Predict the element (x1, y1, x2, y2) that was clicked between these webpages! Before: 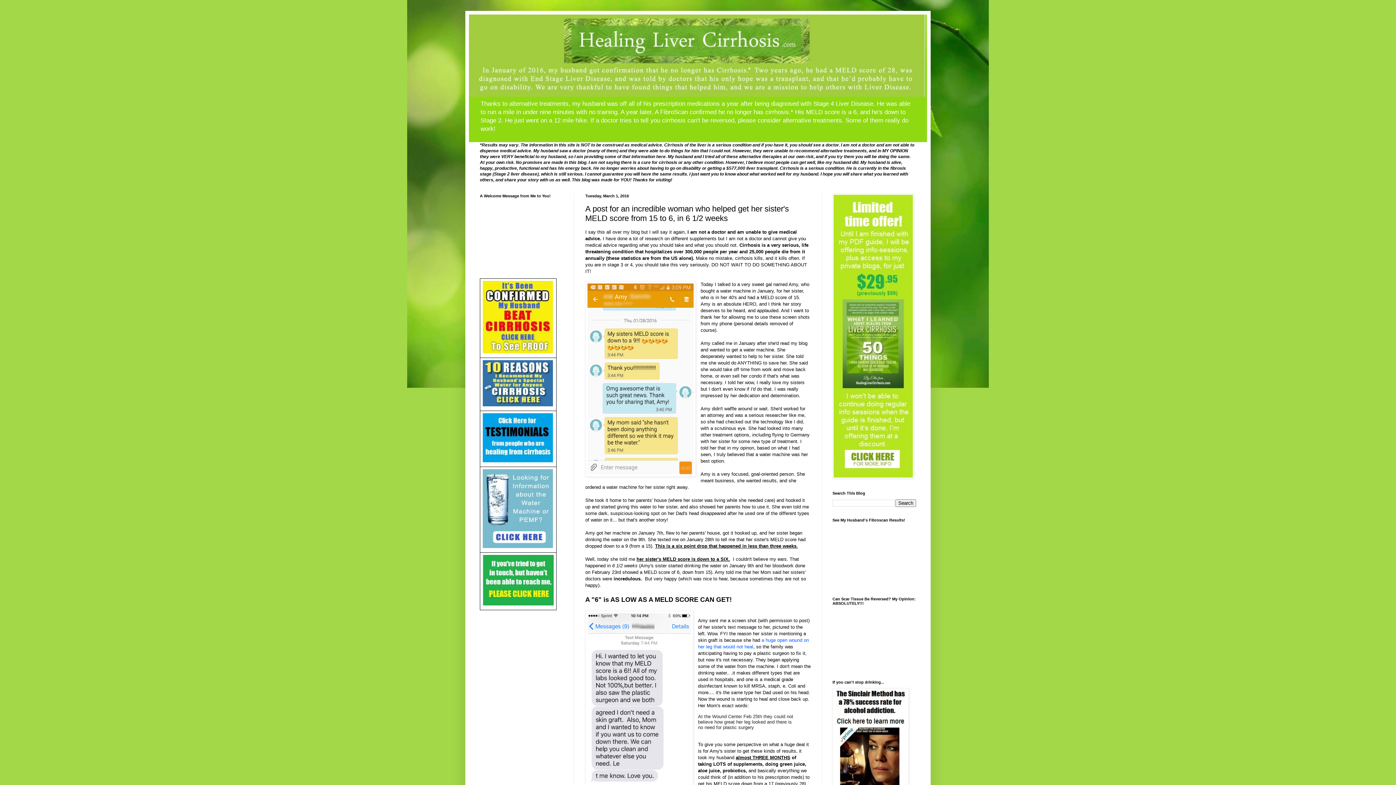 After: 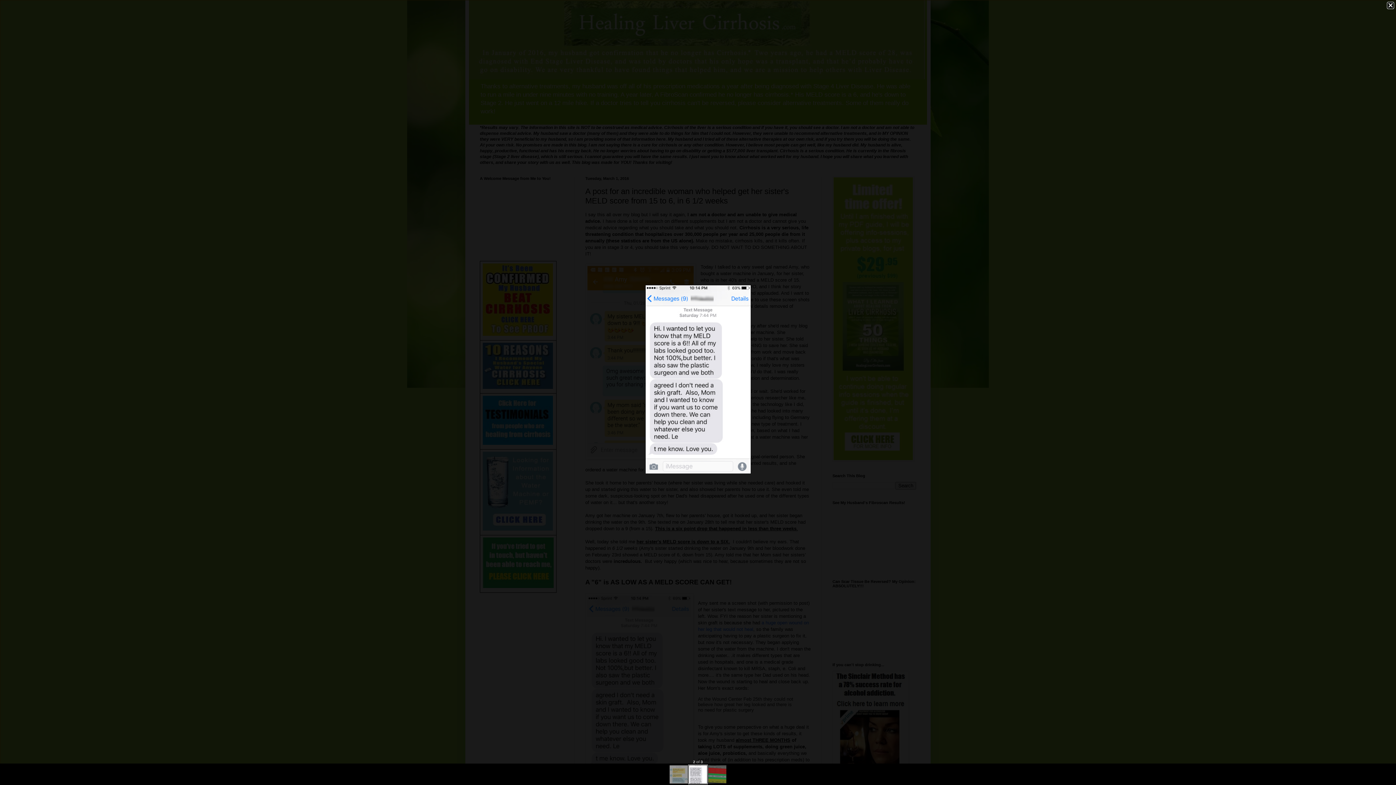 Action: bbox: (585, 611, 693, 802)